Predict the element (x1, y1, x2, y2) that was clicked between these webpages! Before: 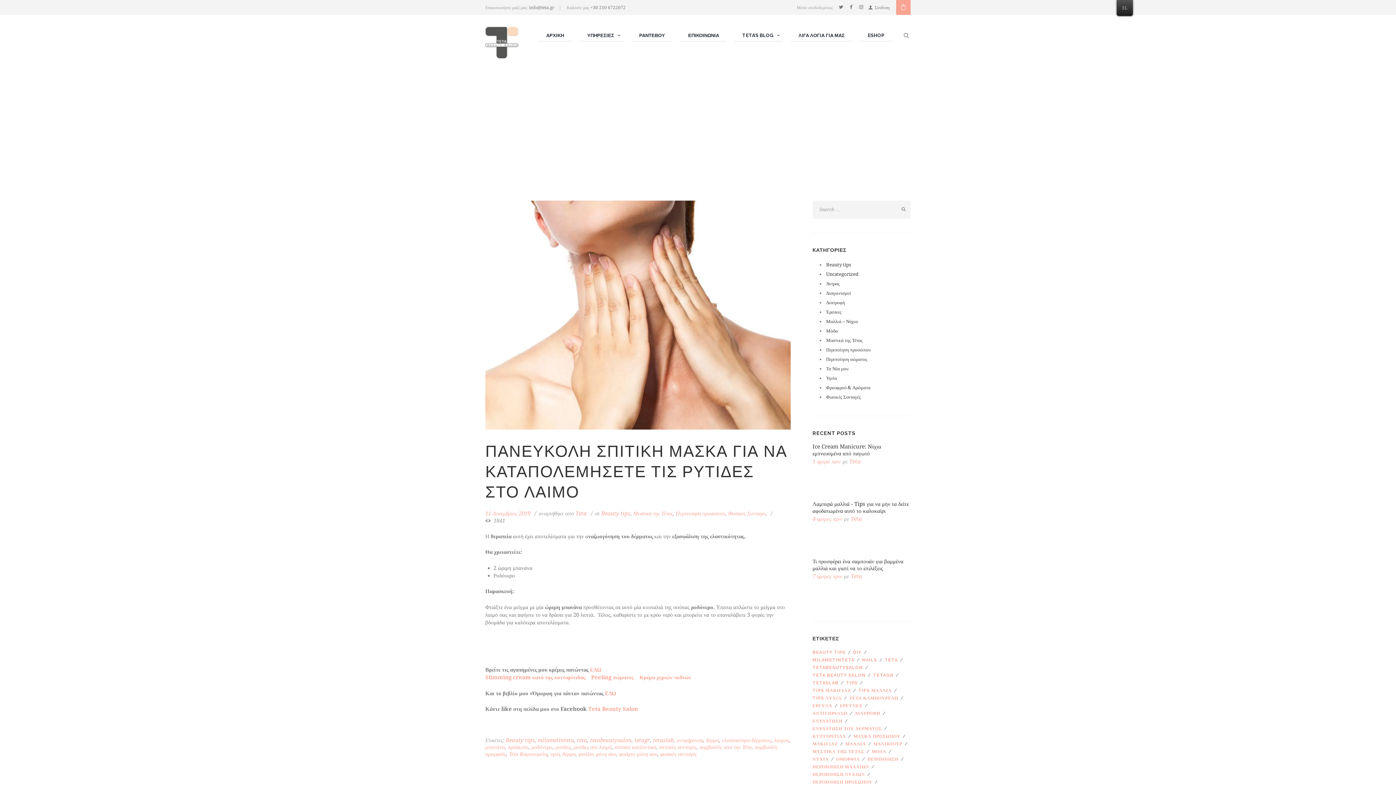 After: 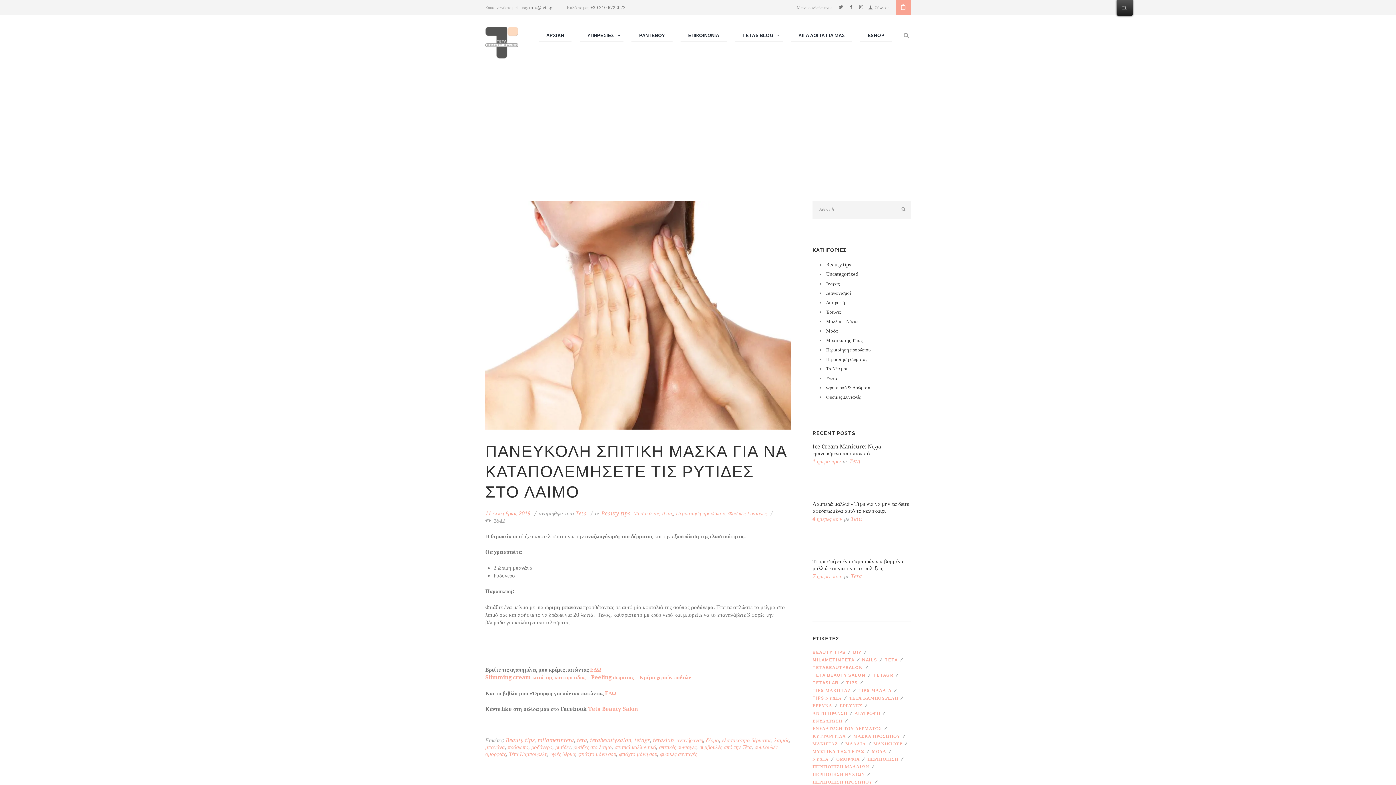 Action: bbox: (728, 510, 766, 517) label: Φυσικές Συνταγές